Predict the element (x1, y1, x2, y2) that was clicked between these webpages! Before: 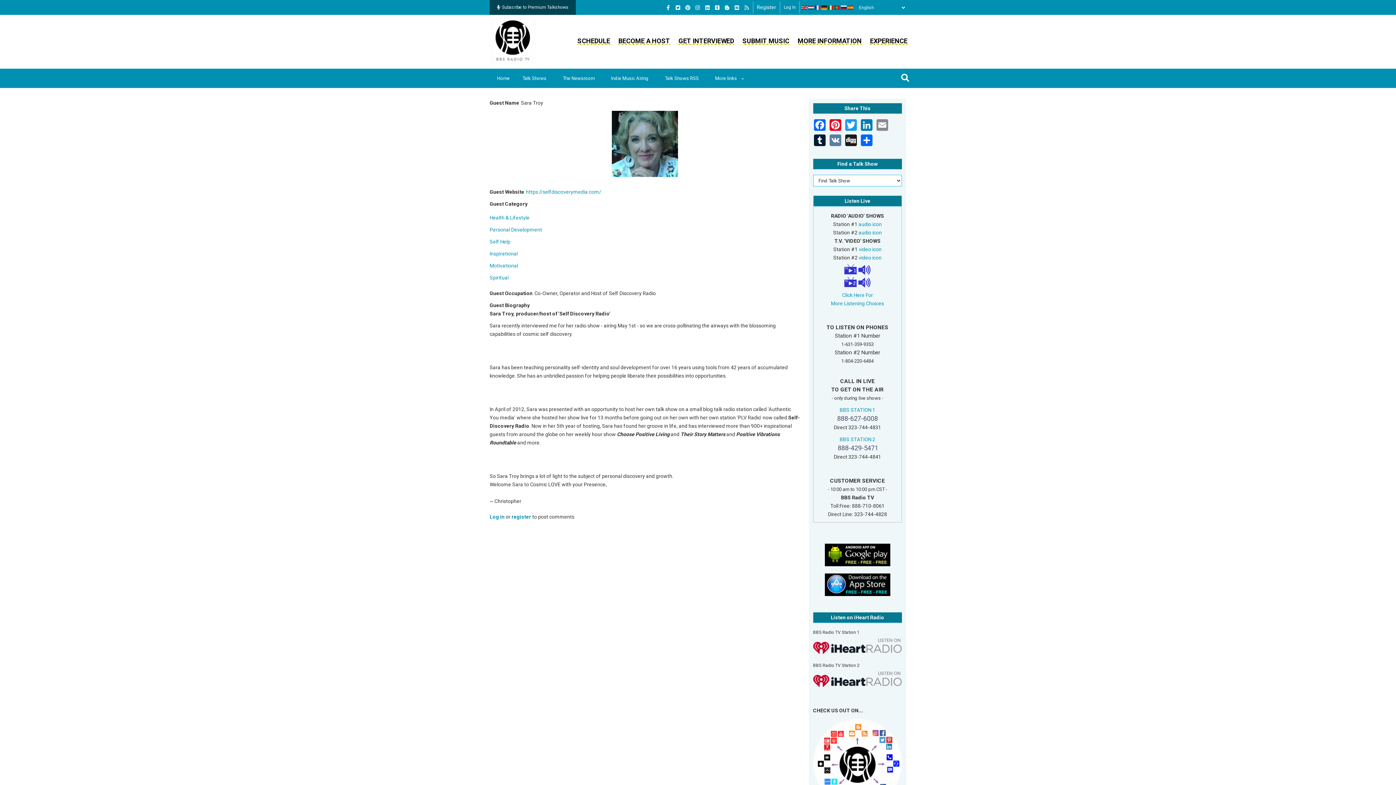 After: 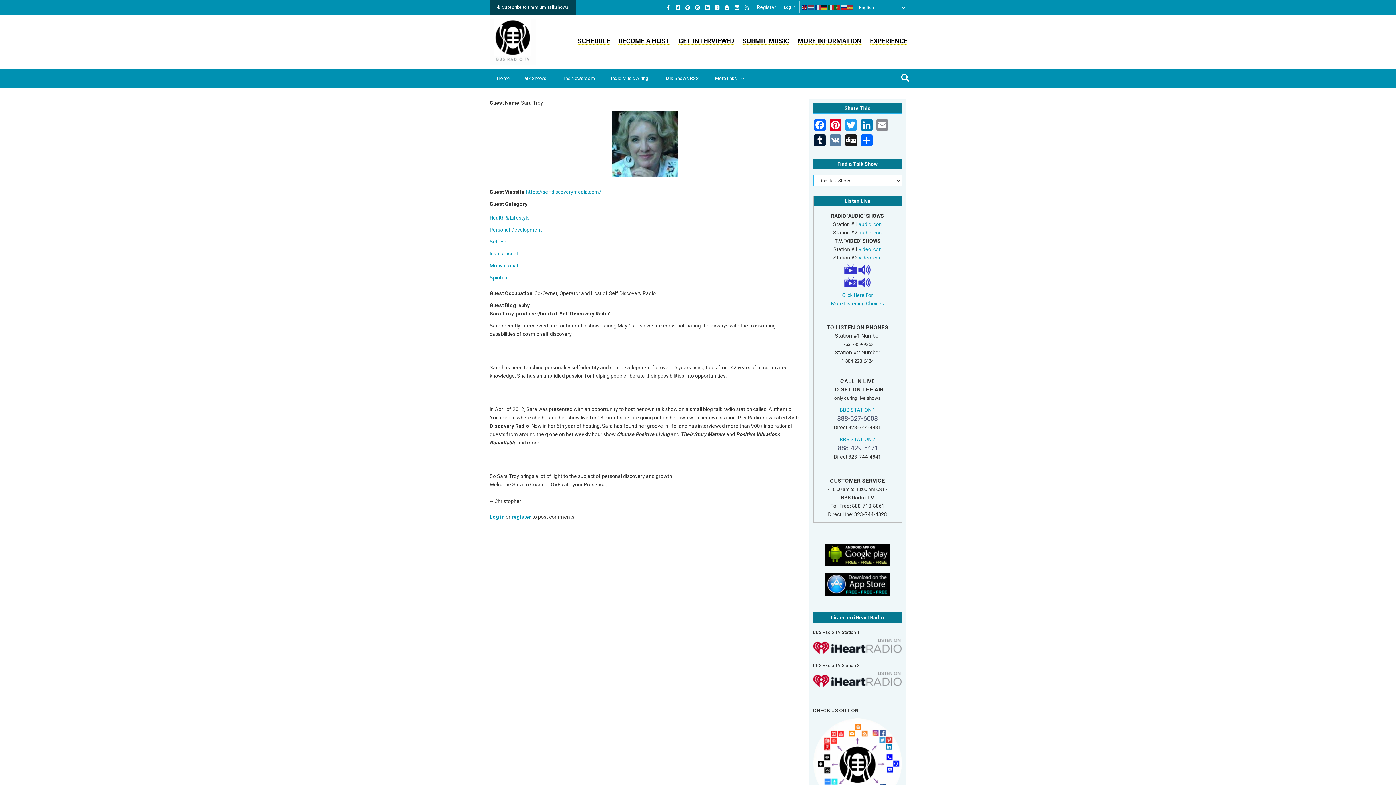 Action: bbox: (695, 3, 704, 11)